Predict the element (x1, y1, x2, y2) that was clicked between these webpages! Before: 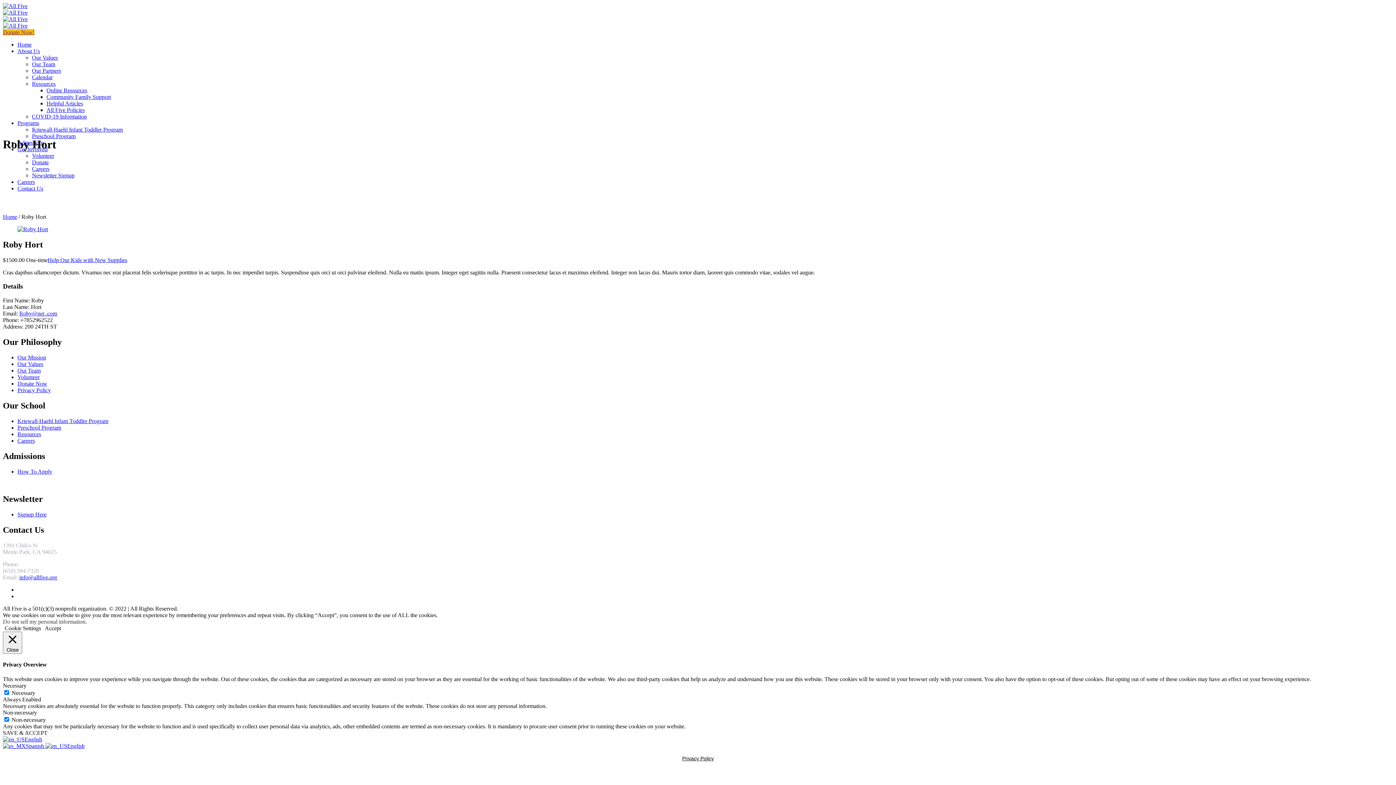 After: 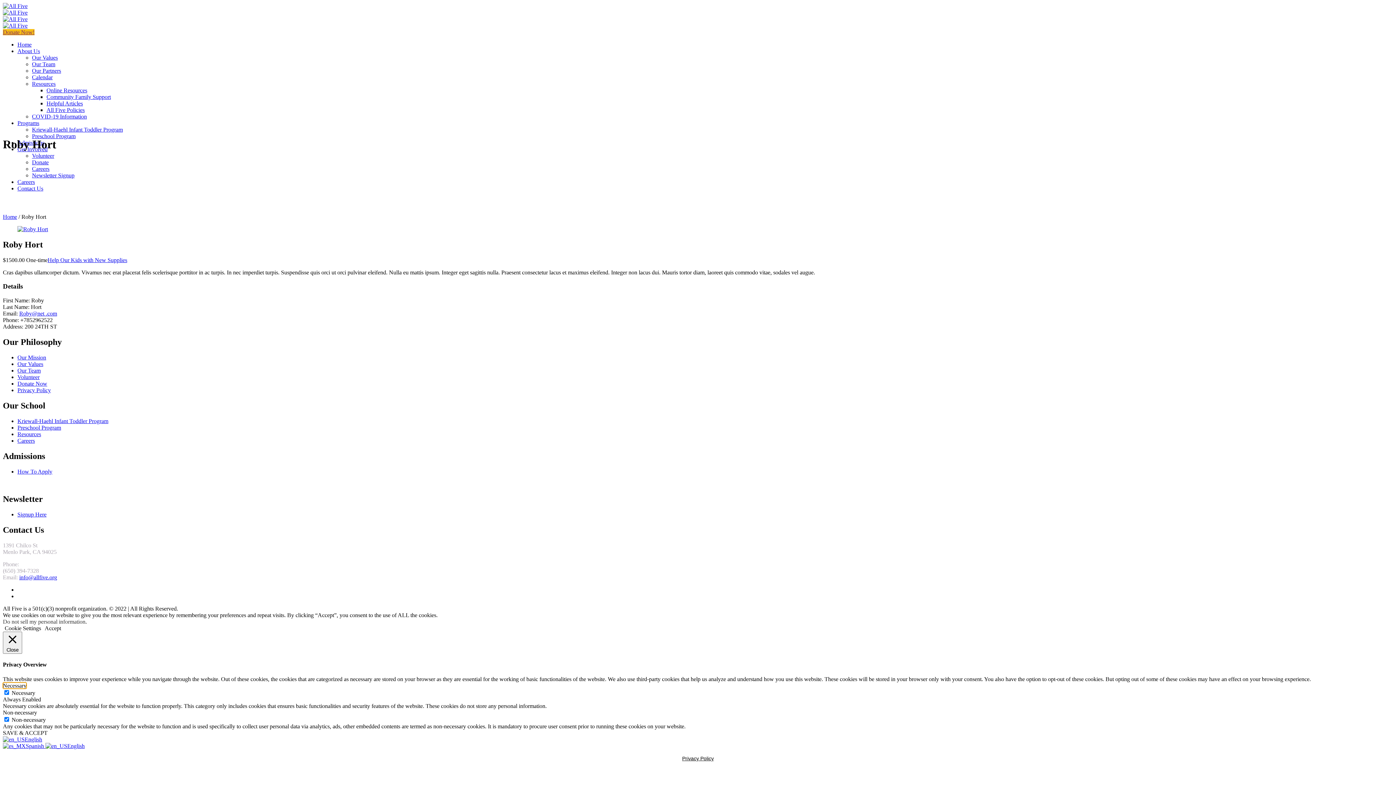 Action: bbox: (2, 682, 26, 688) label: Necessary